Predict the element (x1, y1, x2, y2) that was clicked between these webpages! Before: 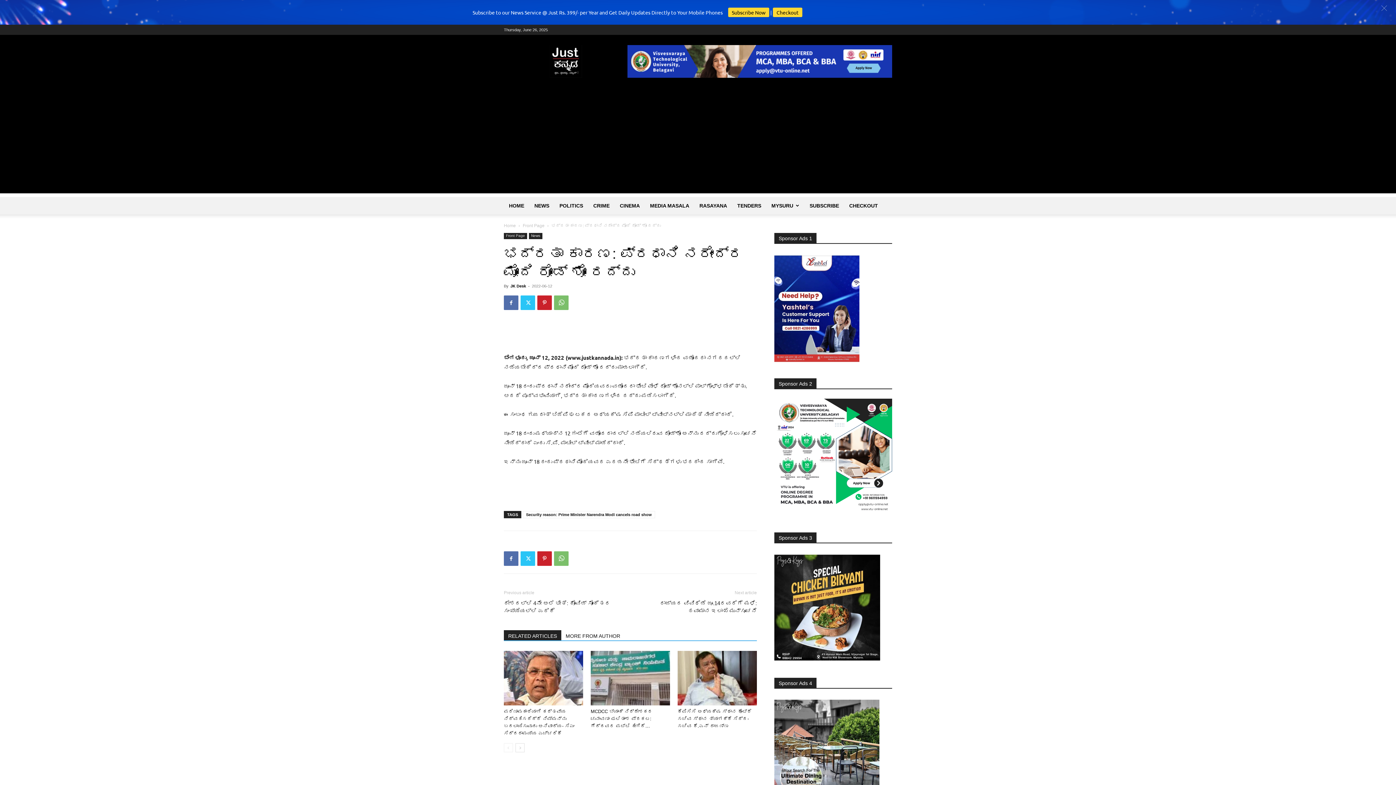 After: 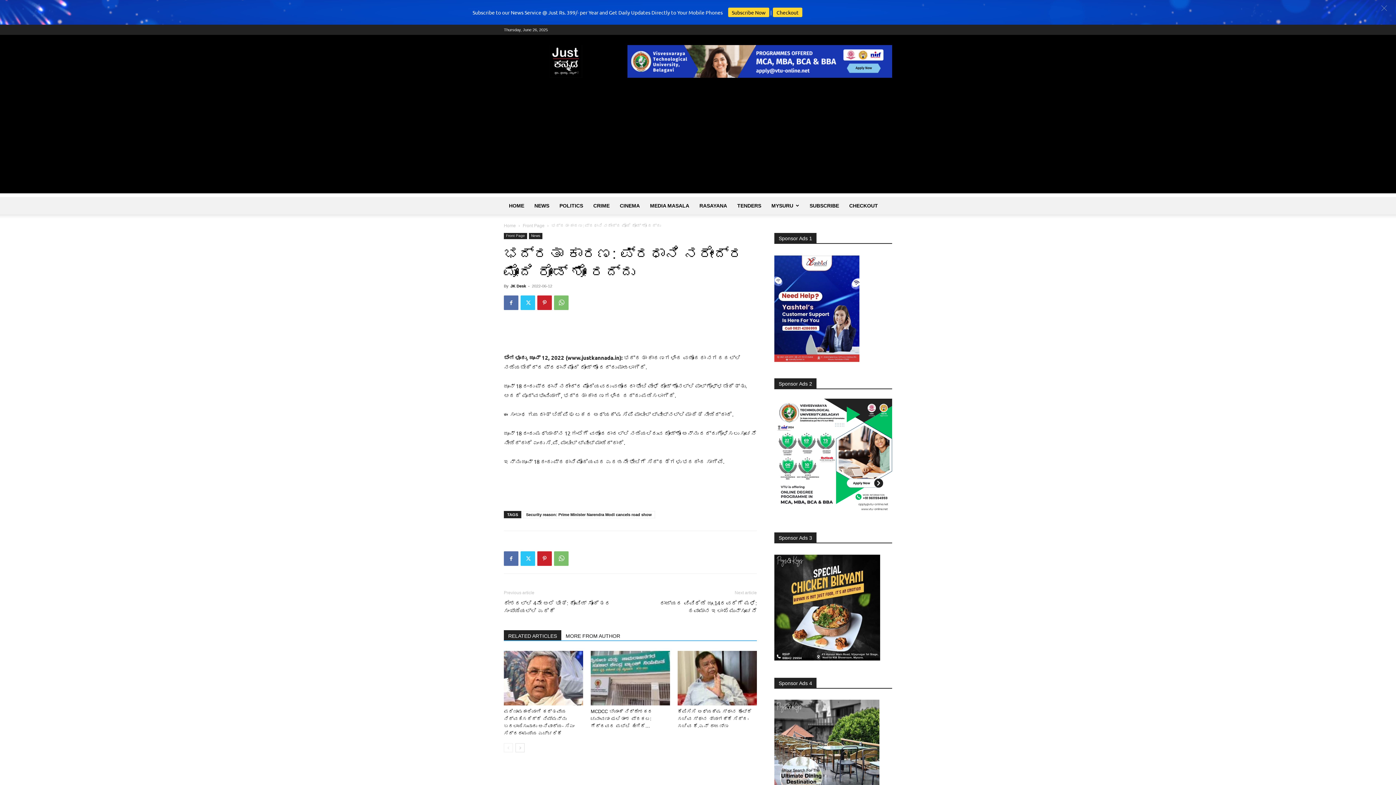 Action: label: RELATED ARTICLES bbox: (504, 630, 561, 640)